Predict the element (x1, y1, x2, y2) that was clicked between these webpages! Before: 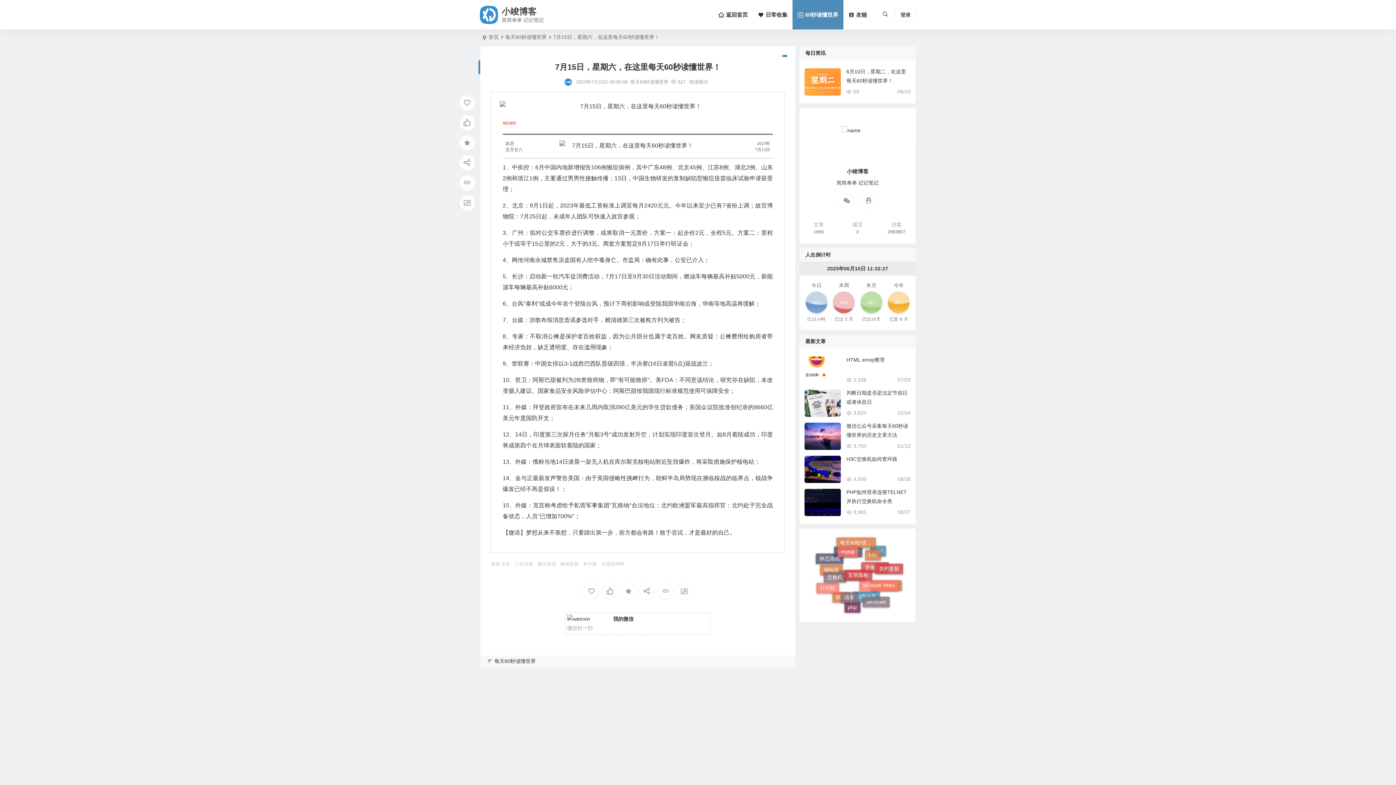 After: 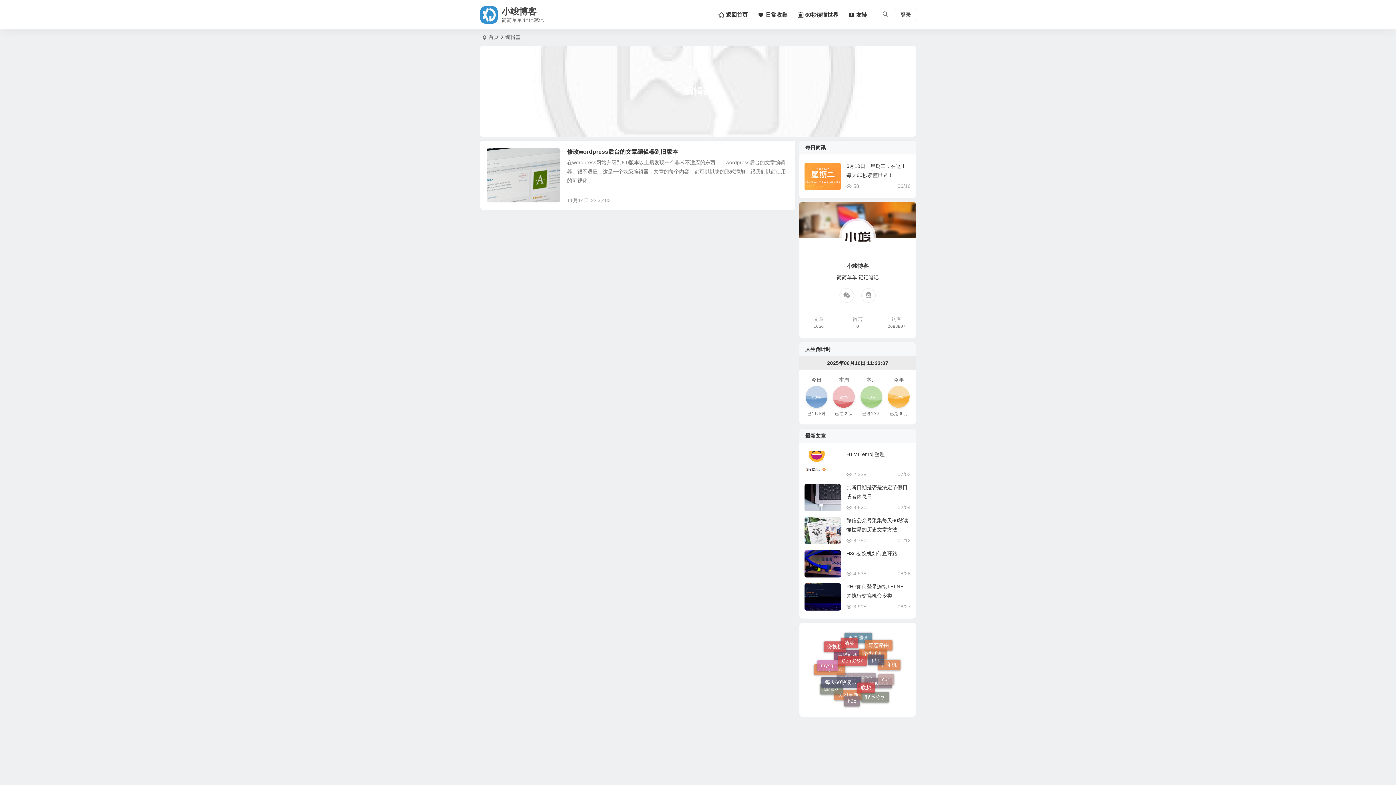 Action: bbox: (820, 551, 842, 561) label: 编辑器 (1个项目)